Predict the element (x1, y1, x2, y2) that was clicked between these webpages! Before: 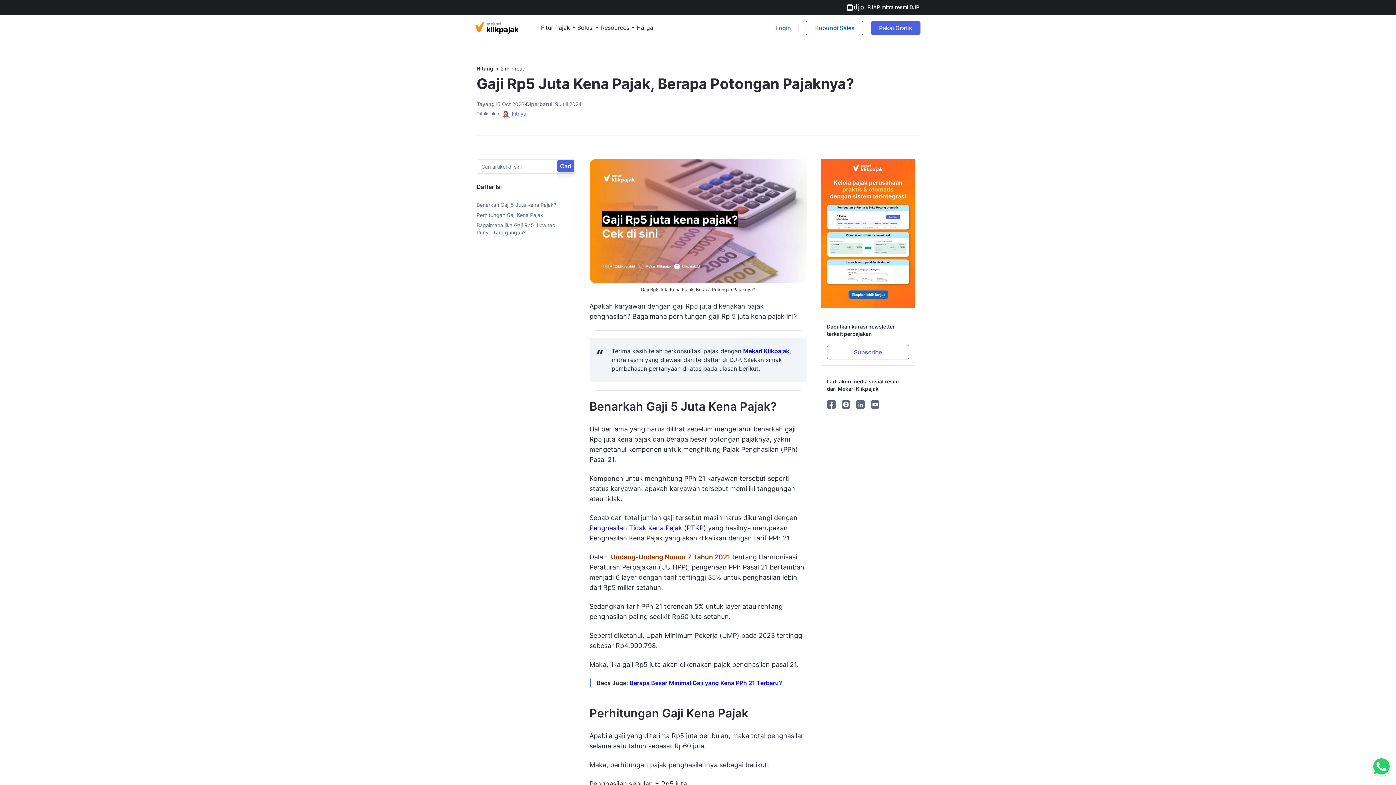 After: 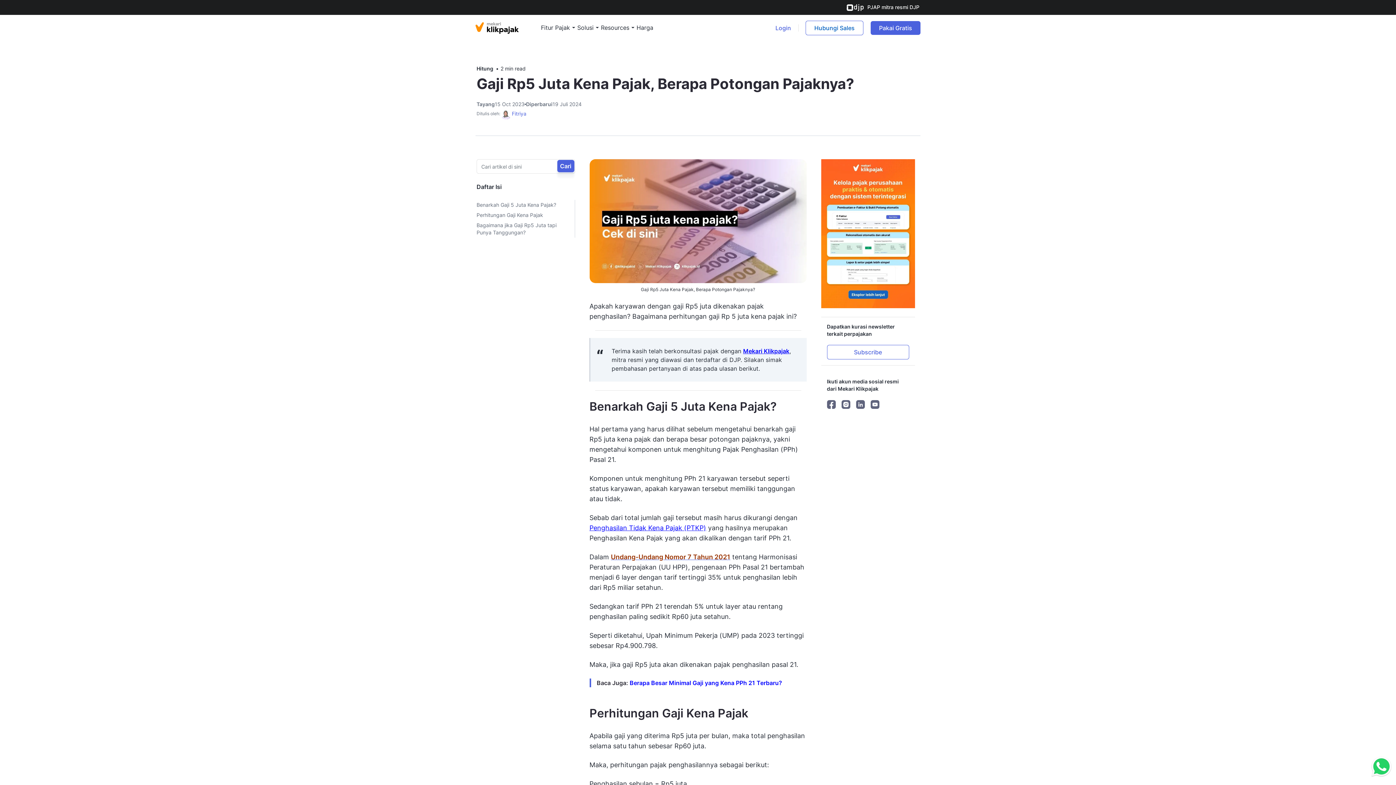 Action: bbox: (821, 229, 915, 236)